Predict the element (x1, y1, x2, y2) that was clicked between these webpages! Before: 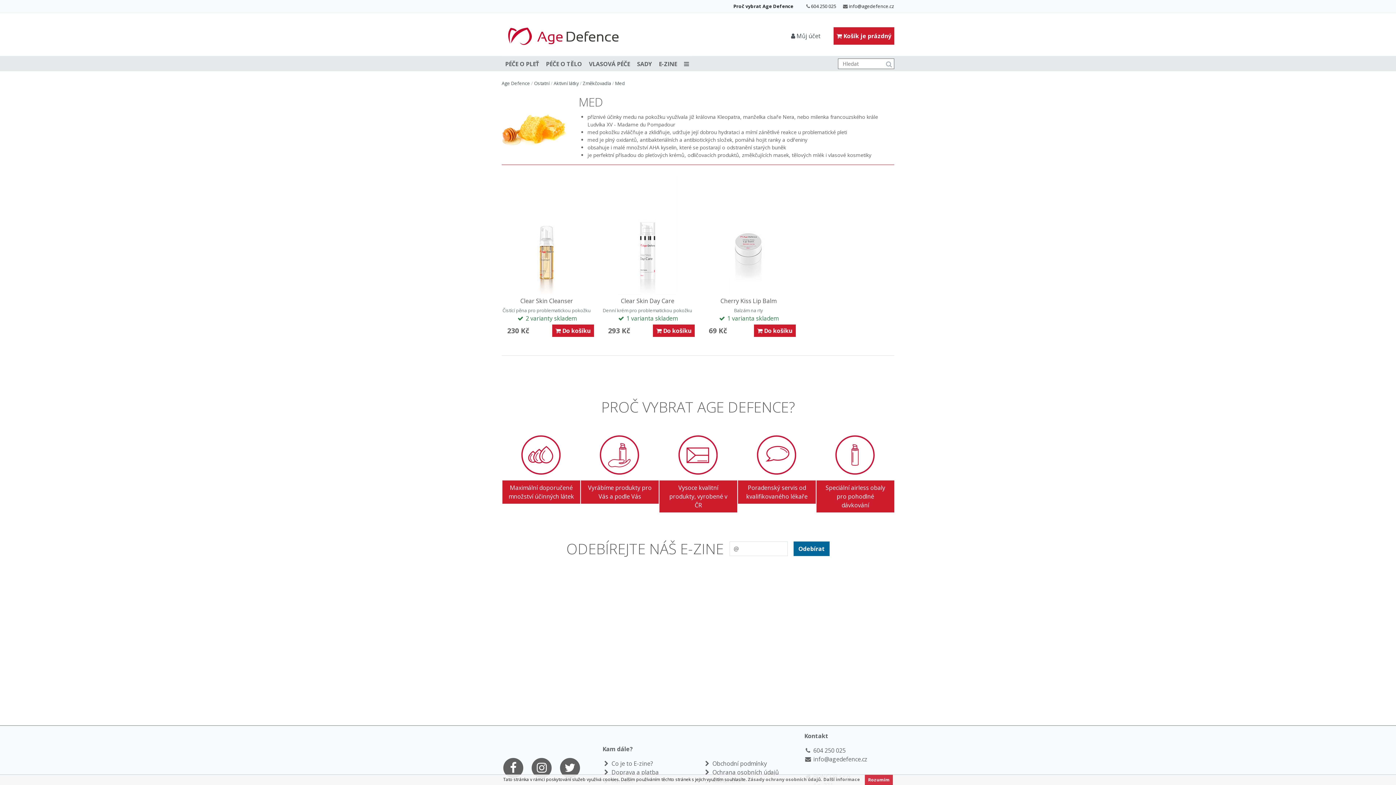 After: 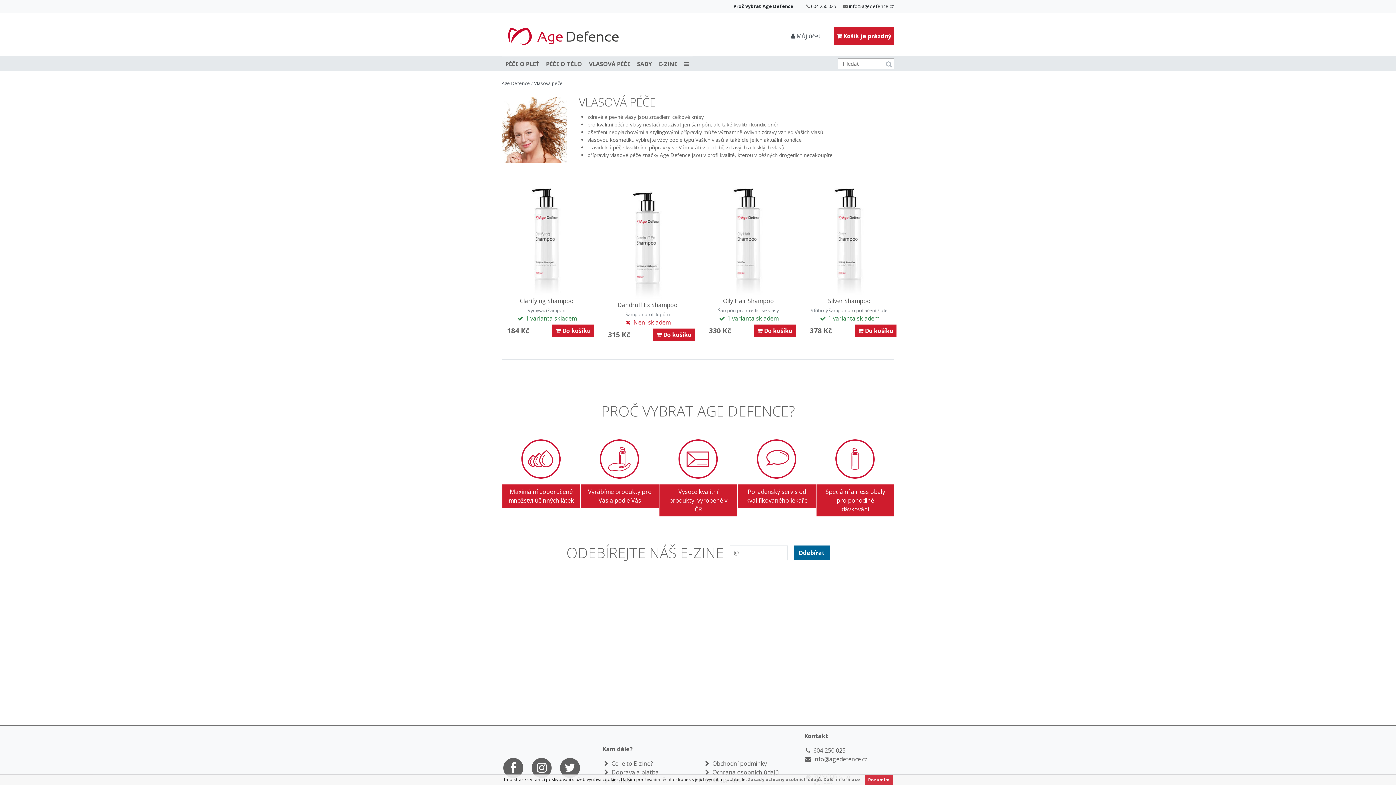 Action: bbox: (585, 56, 633, 71) label: VLASOVÁ PÉČE